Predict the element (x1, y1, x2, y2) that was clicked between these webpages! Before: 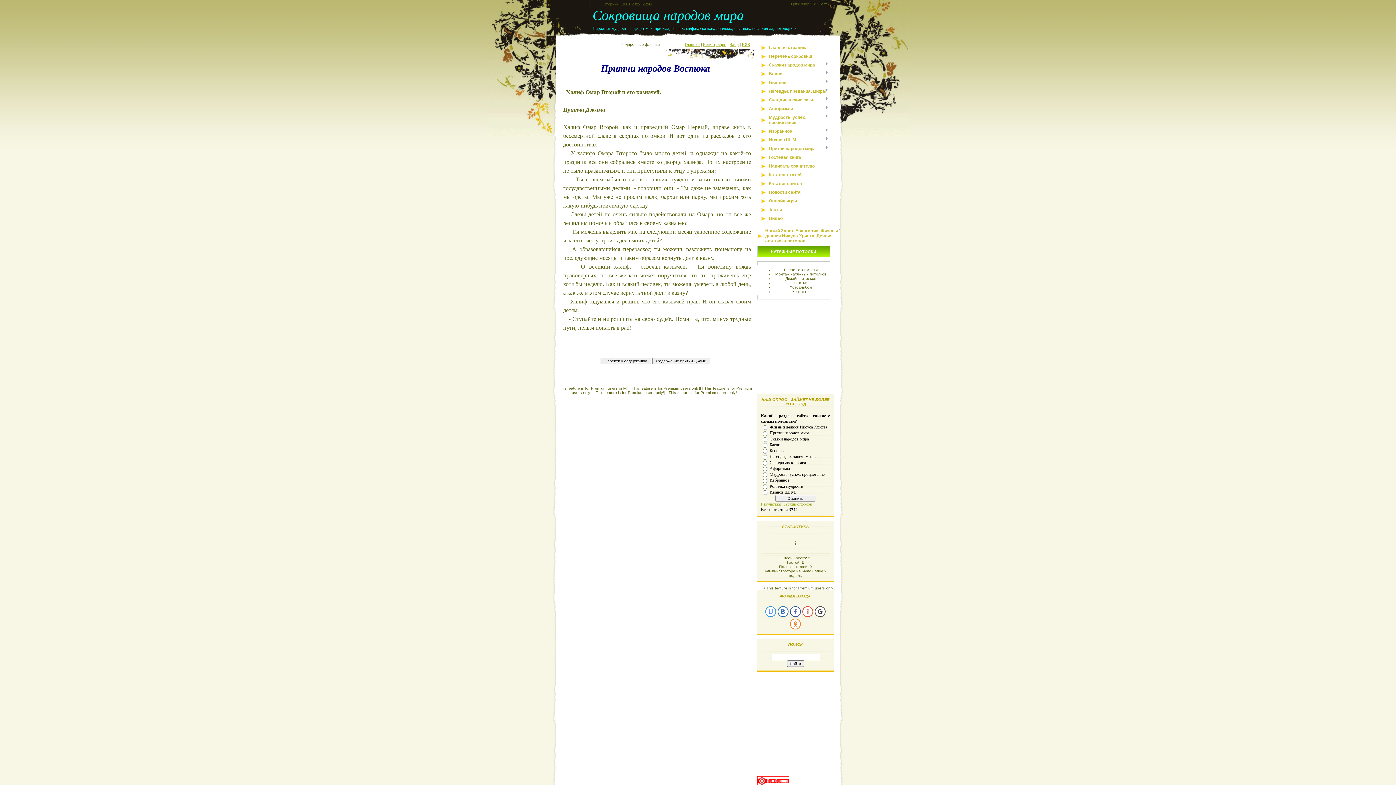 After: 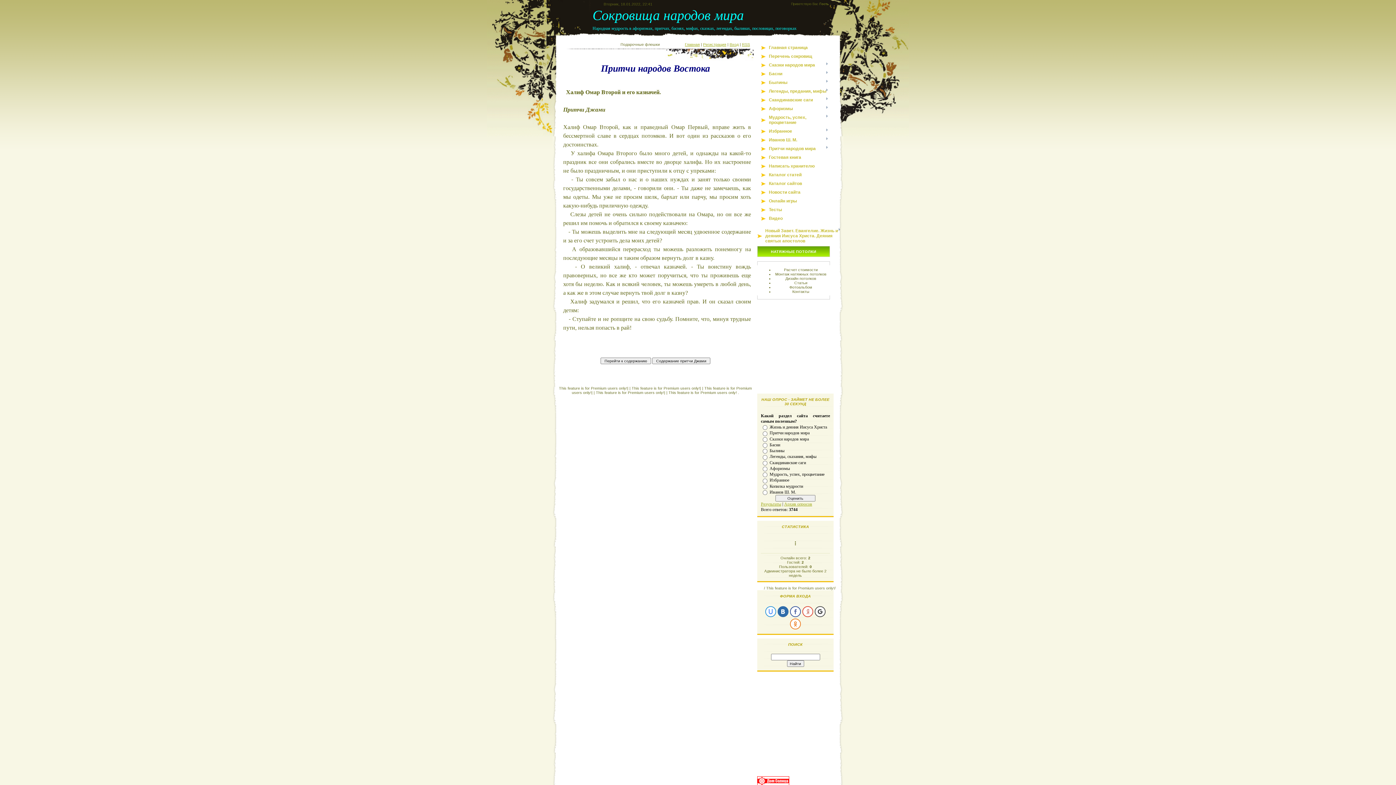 Action: bbox: (777, 606, 788, 617)